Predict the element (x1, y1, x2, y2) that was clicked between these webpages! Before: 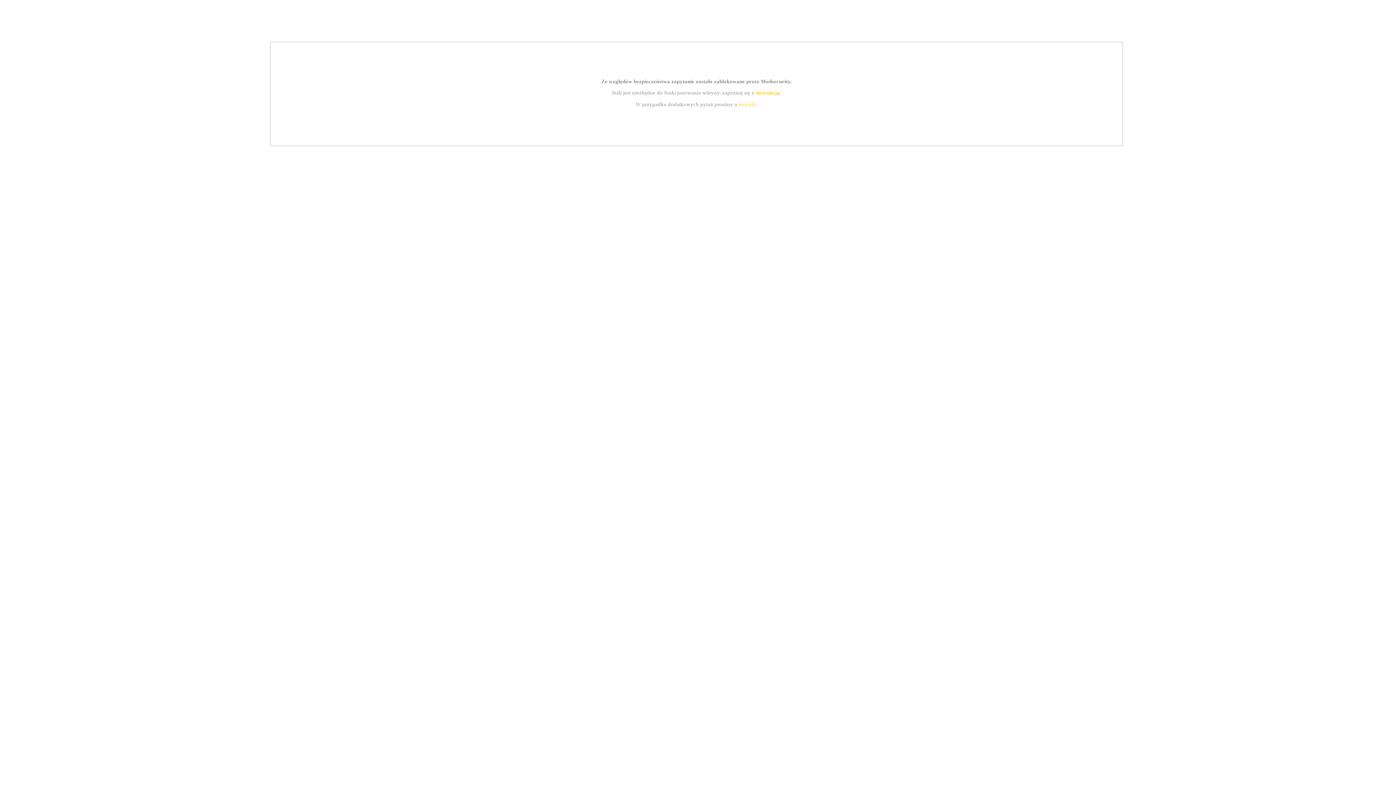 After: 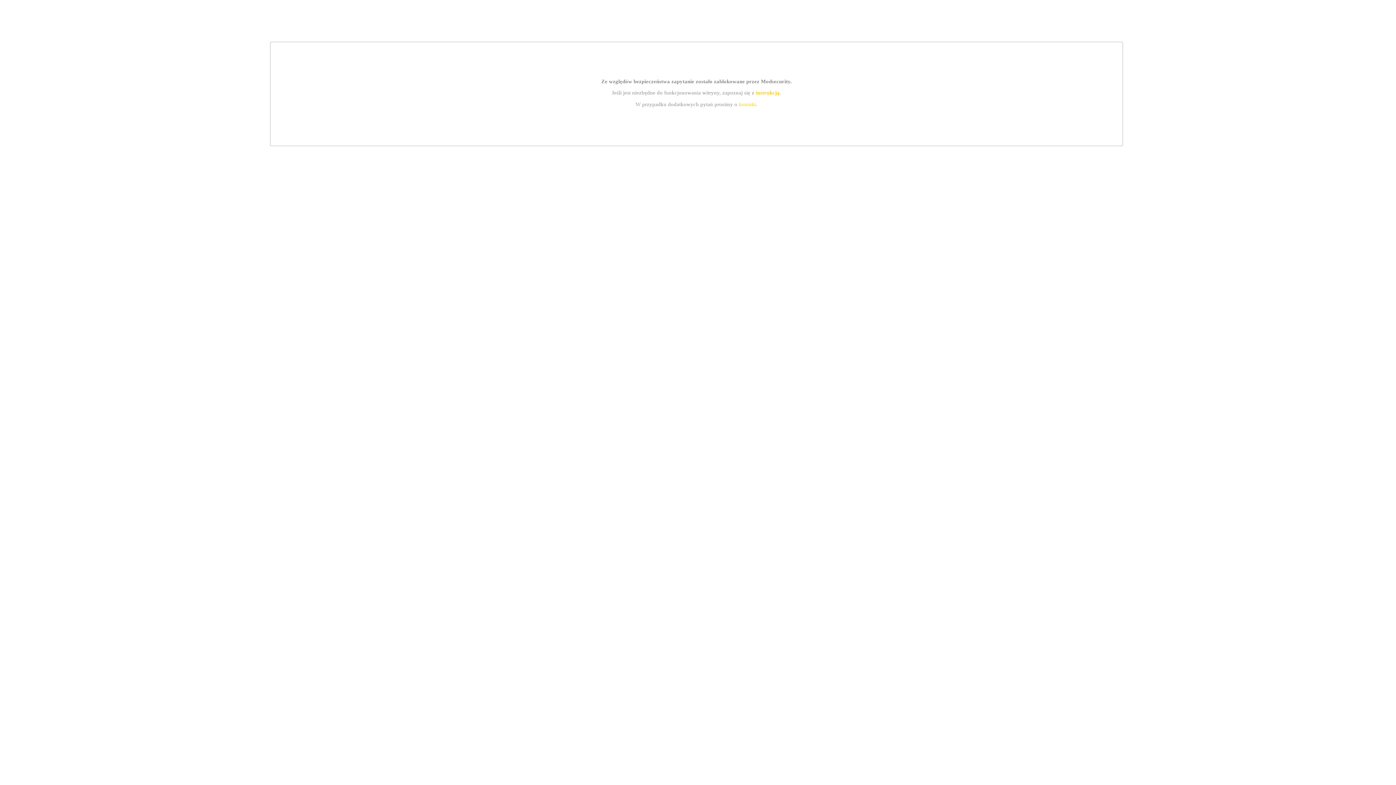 Action: label: kontakt bbox: (739, 101, 756, 107)